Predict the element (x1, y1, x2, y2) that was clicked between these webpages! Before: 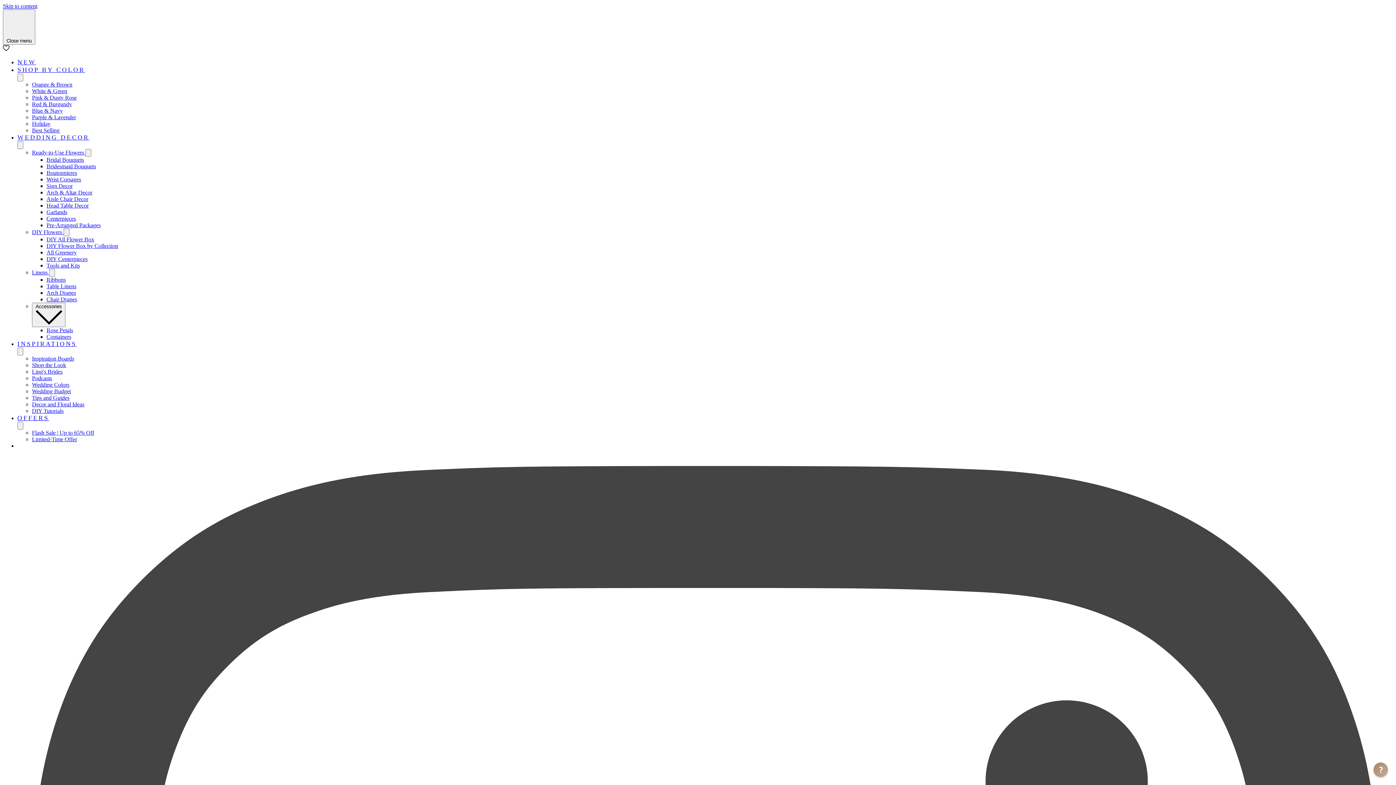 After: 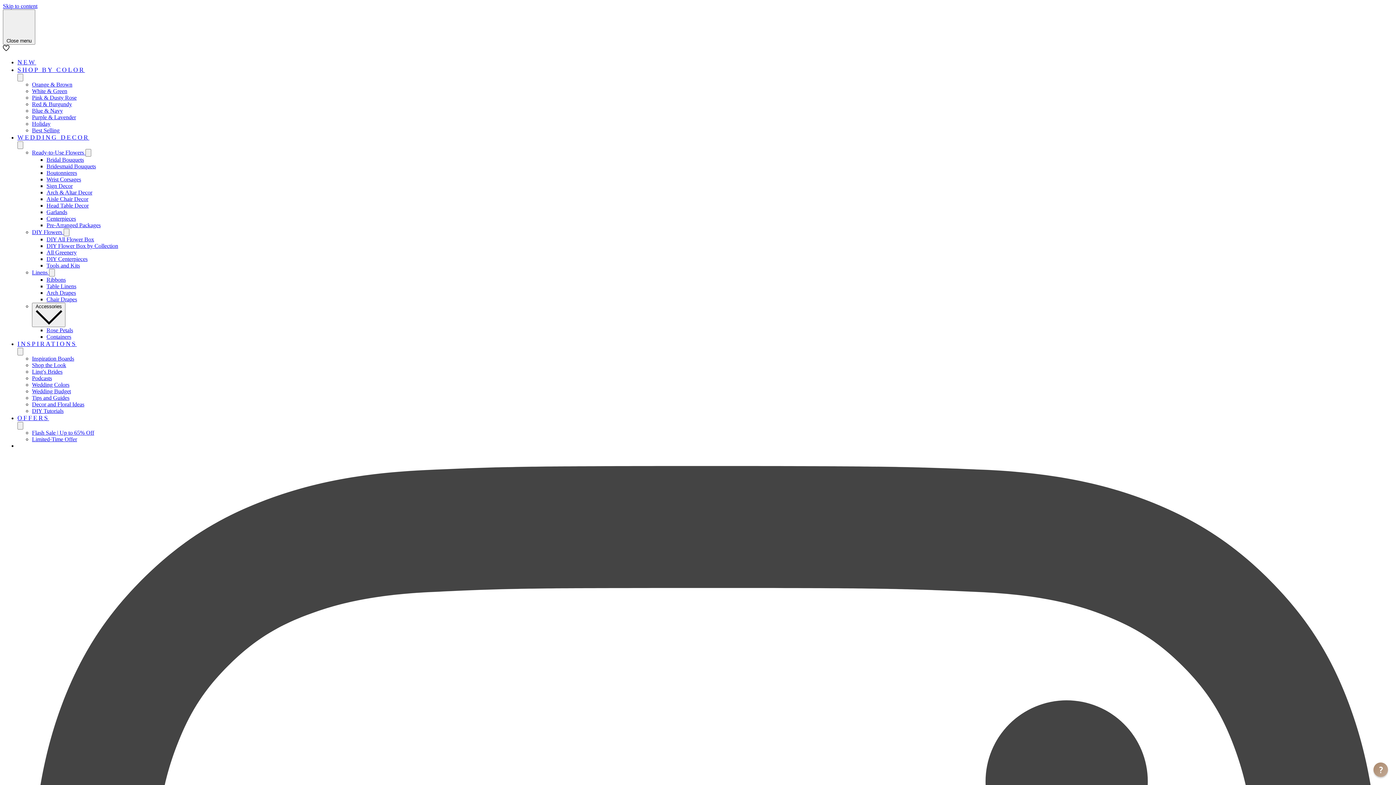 Action: label: Blue & Navy bbox: (32, 107, 62, 113)